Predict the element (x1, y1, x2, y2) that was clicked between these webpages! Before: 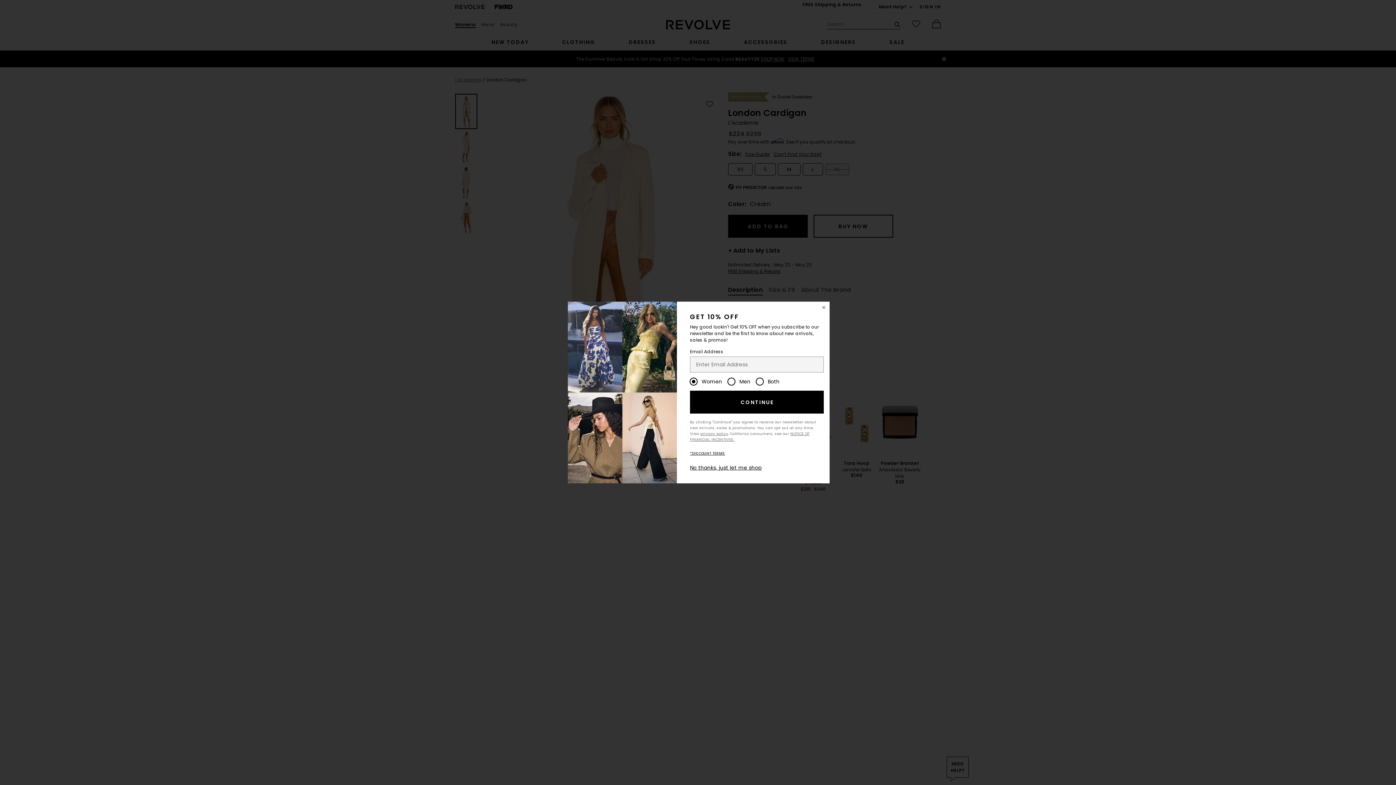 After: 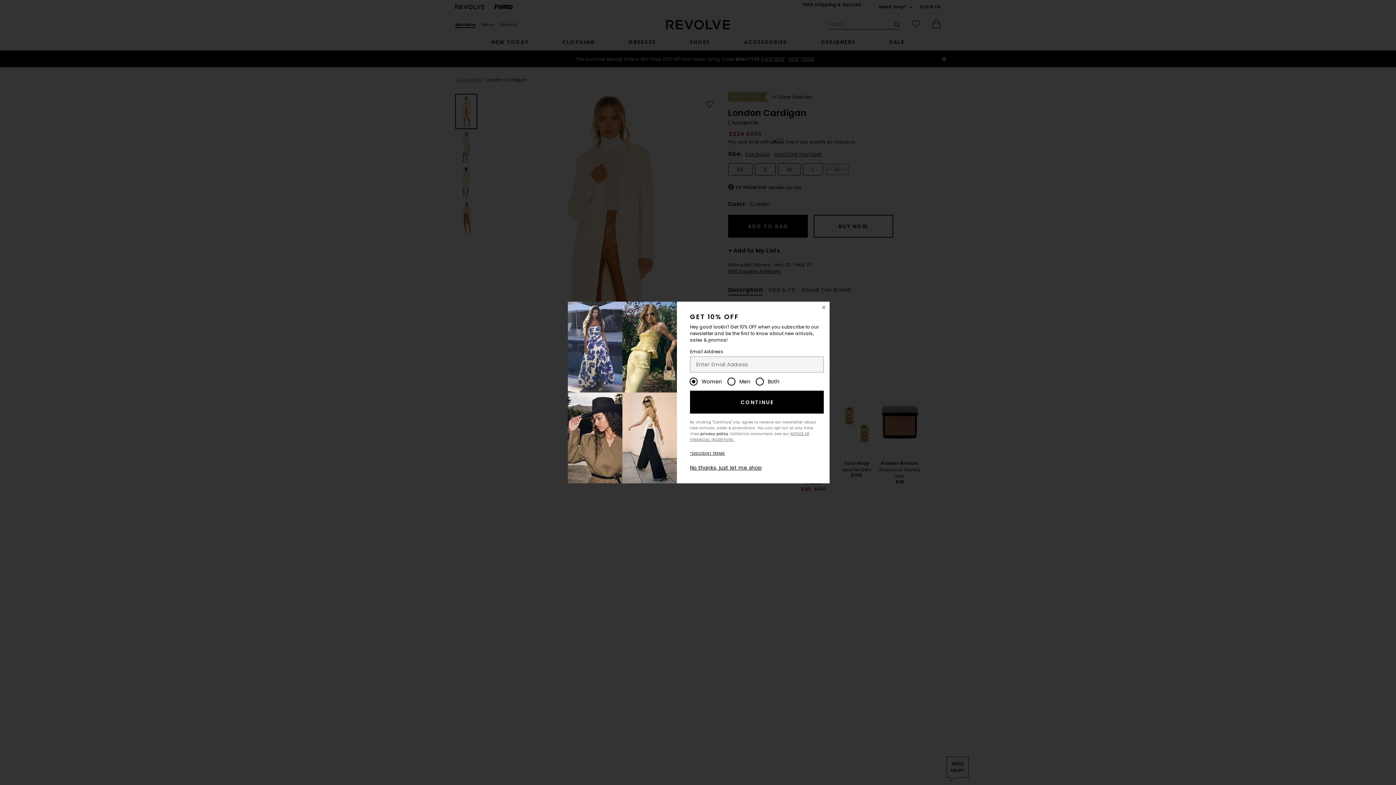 Action: bbox: (700, 431, 728, 436) label: privacy policy